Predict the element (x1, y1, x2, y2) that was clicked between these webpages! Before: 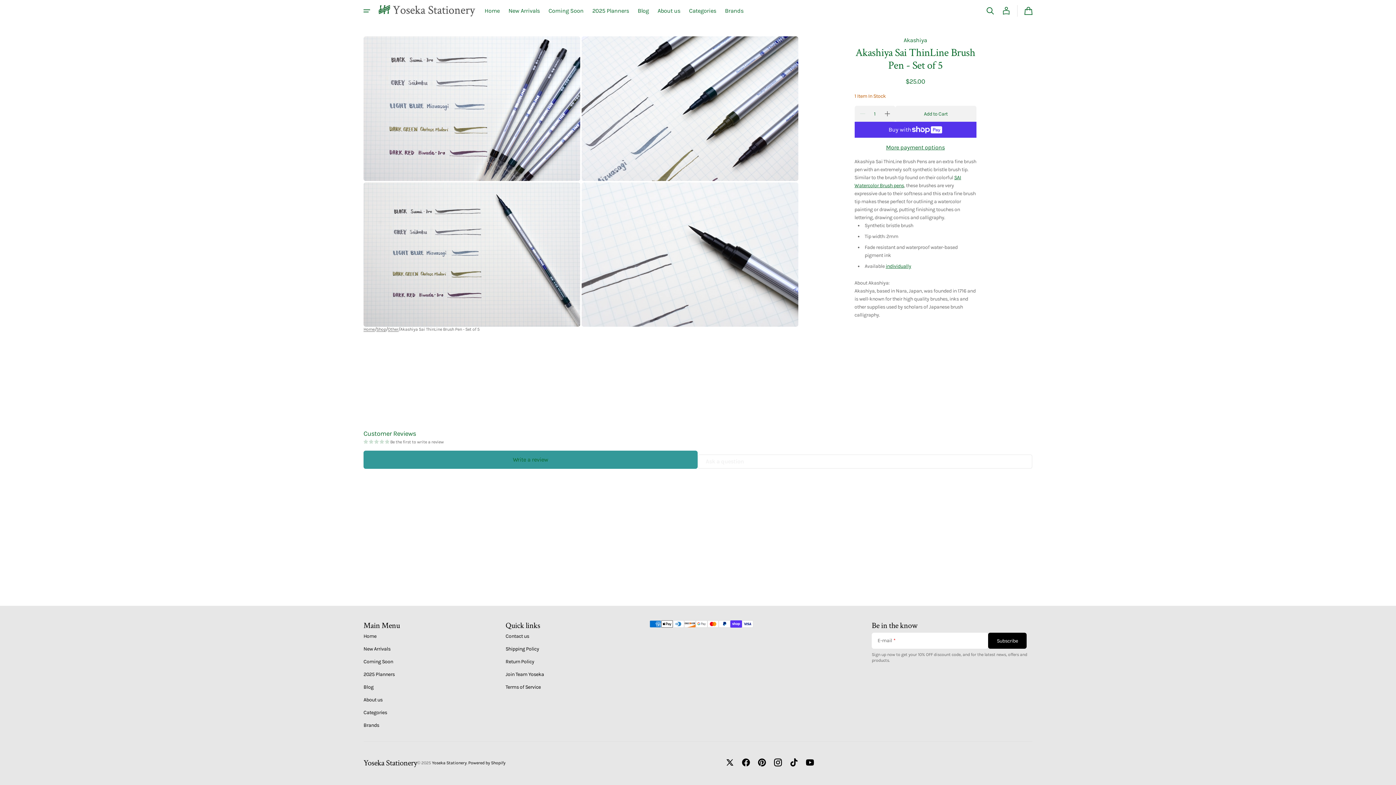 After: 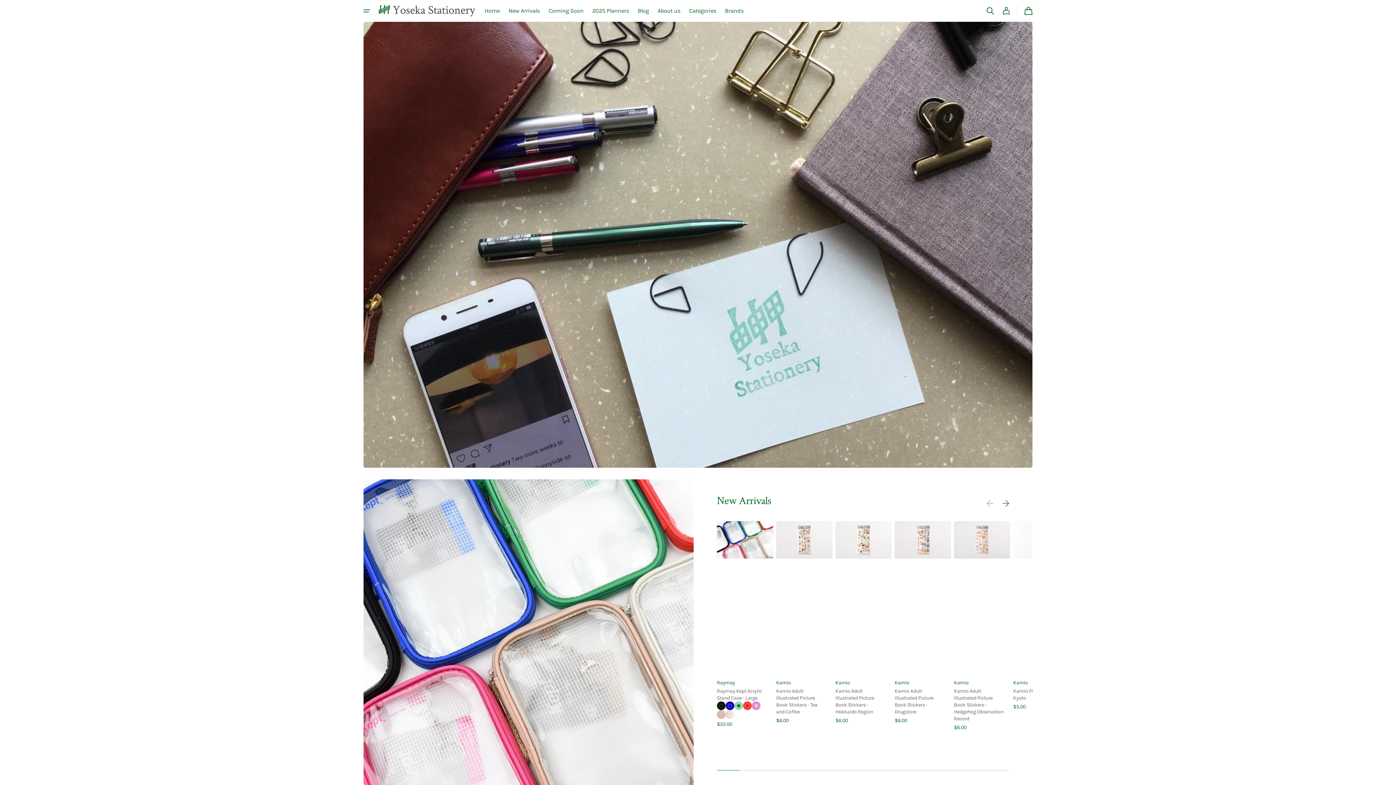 Action: label: Yoseka Stationery bbox: (432, 760, 466, 765)